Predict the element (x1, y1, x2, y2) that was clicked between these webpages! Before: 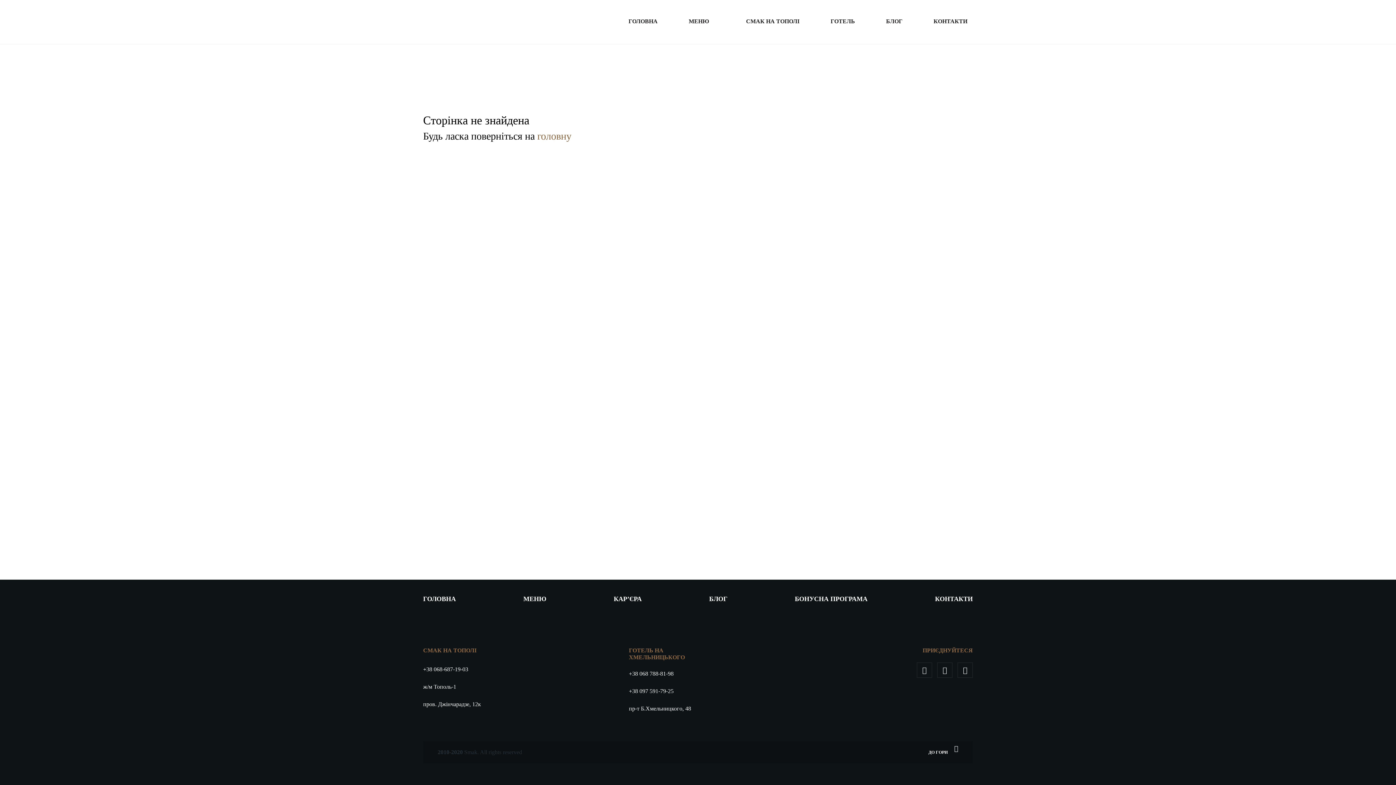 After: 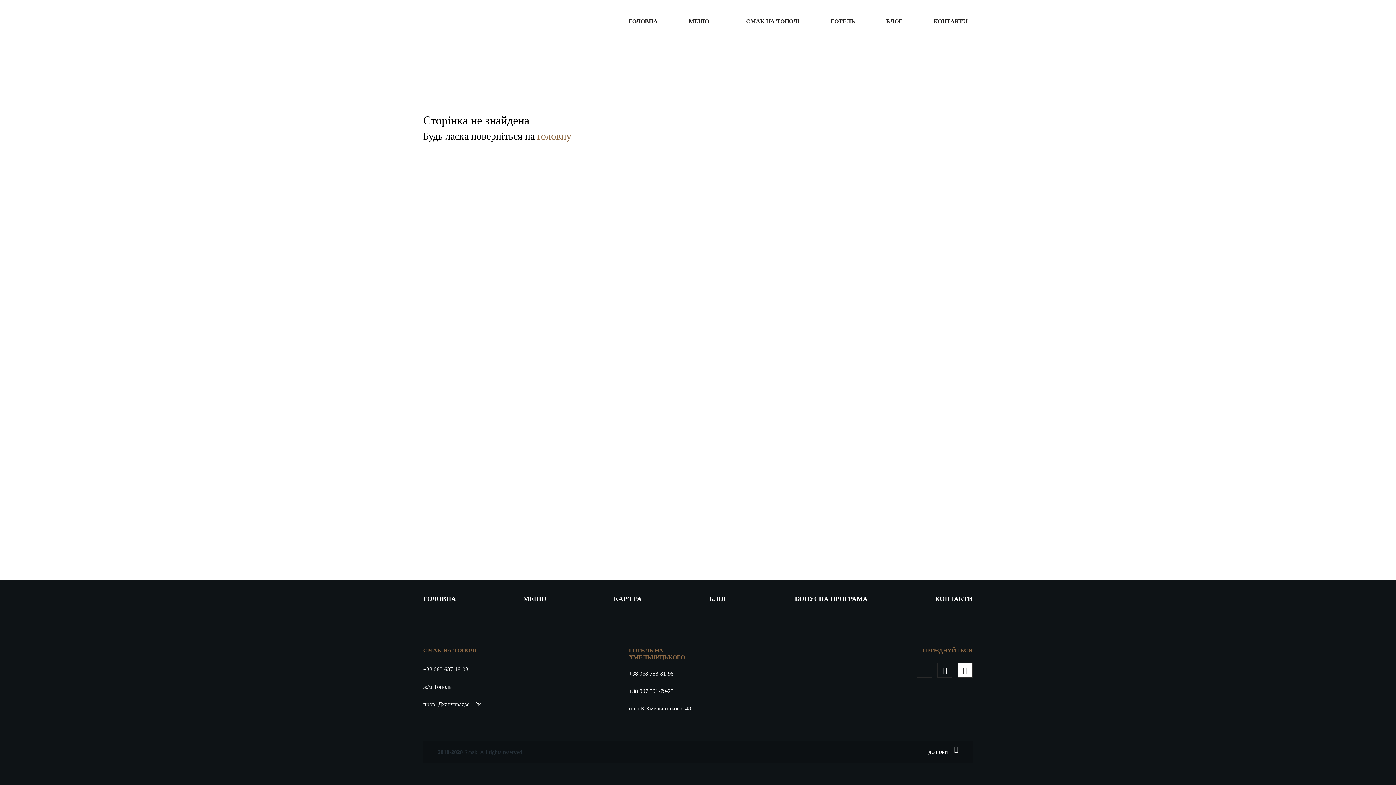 Action: bbox: (957, 662, 973, 678)